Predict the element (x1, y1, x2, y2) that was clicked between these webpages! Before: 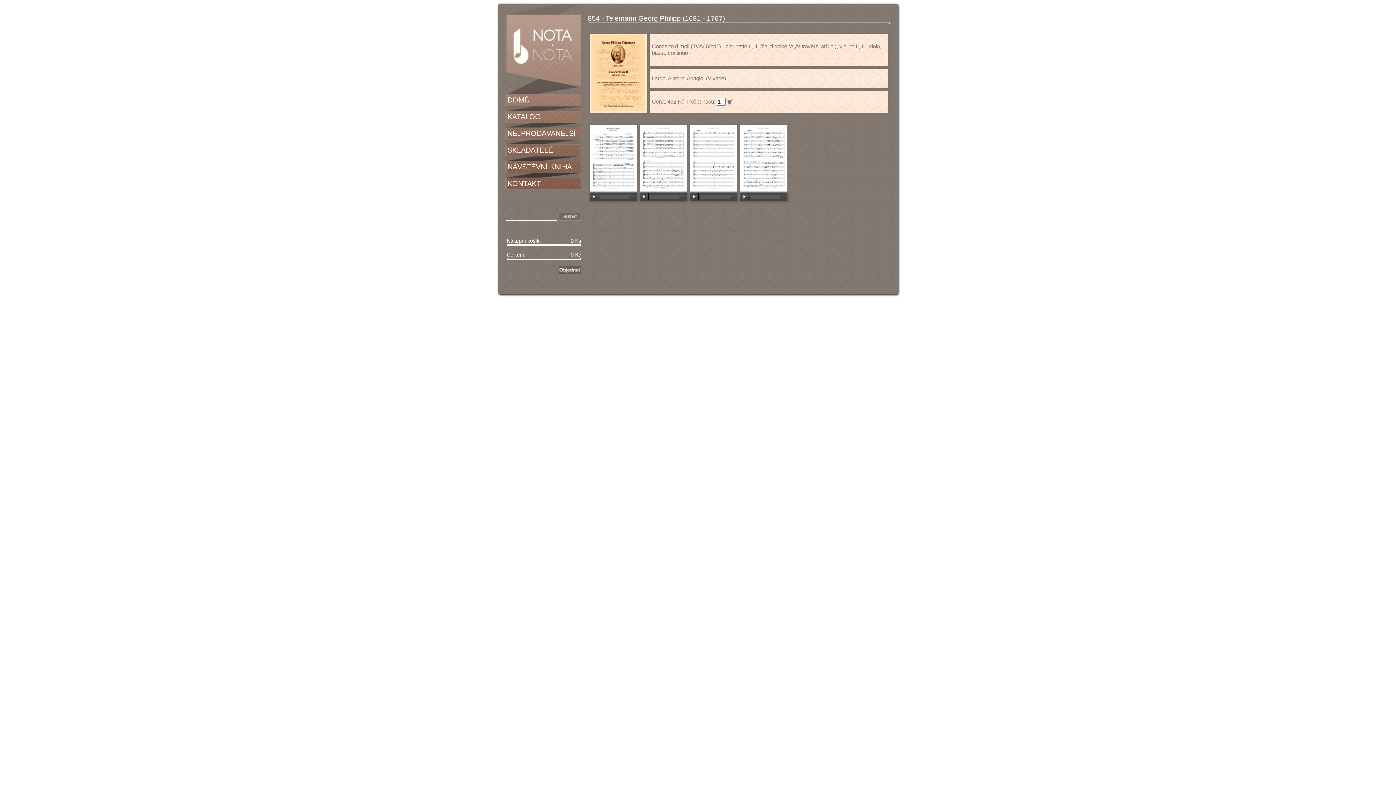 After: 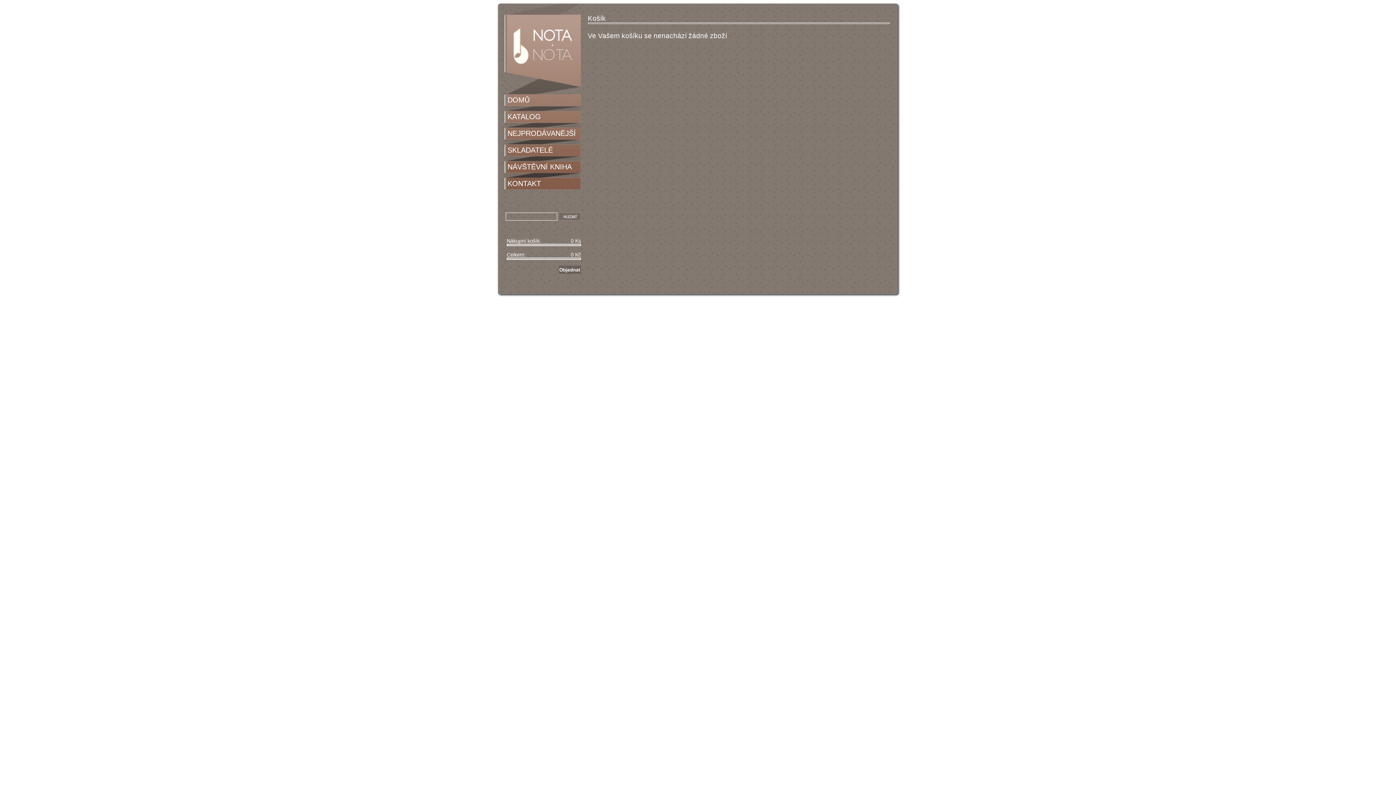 Action: bbox: (558, 265, 581, 274)